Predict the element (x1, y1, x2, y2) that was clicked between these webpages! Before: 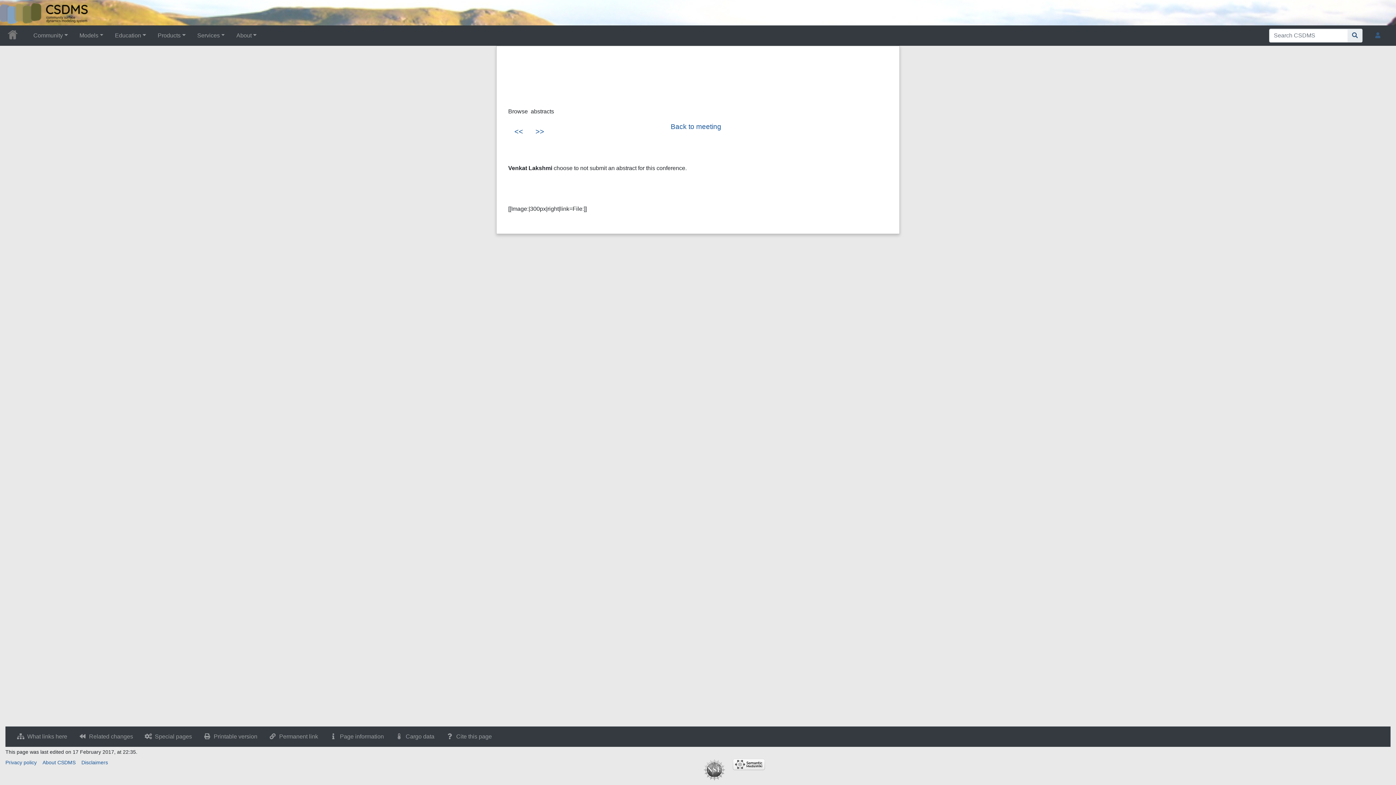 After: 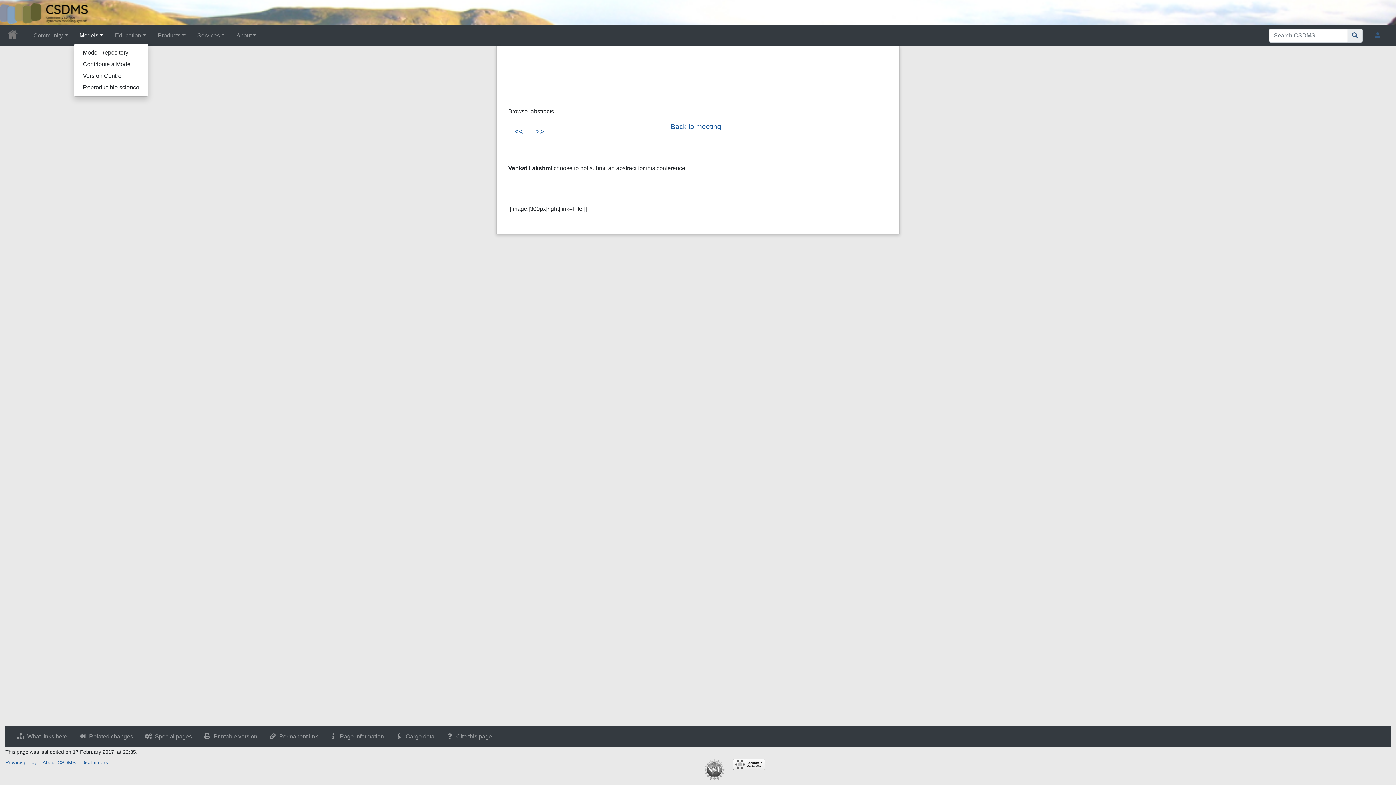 Action: bbox: (73, 28, 109, 42) label: Models